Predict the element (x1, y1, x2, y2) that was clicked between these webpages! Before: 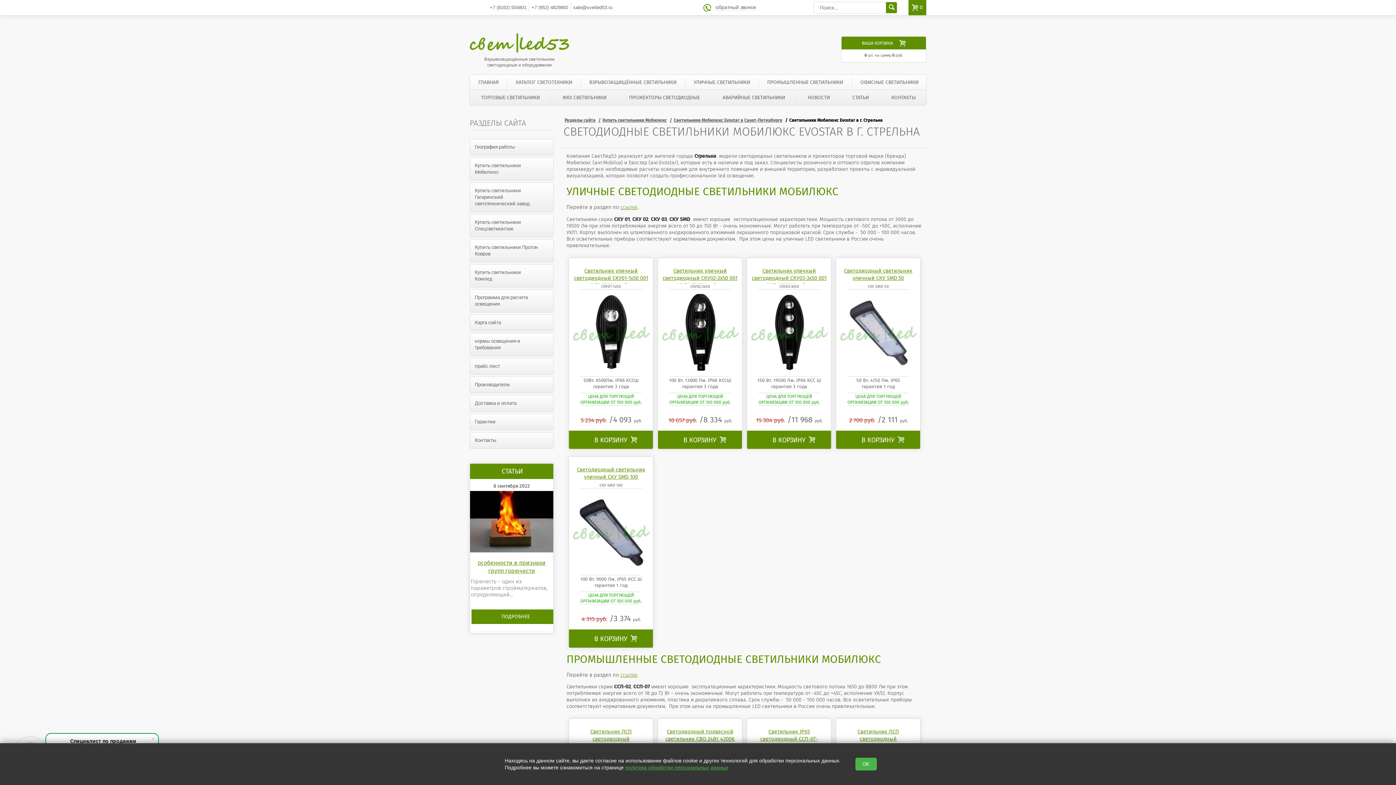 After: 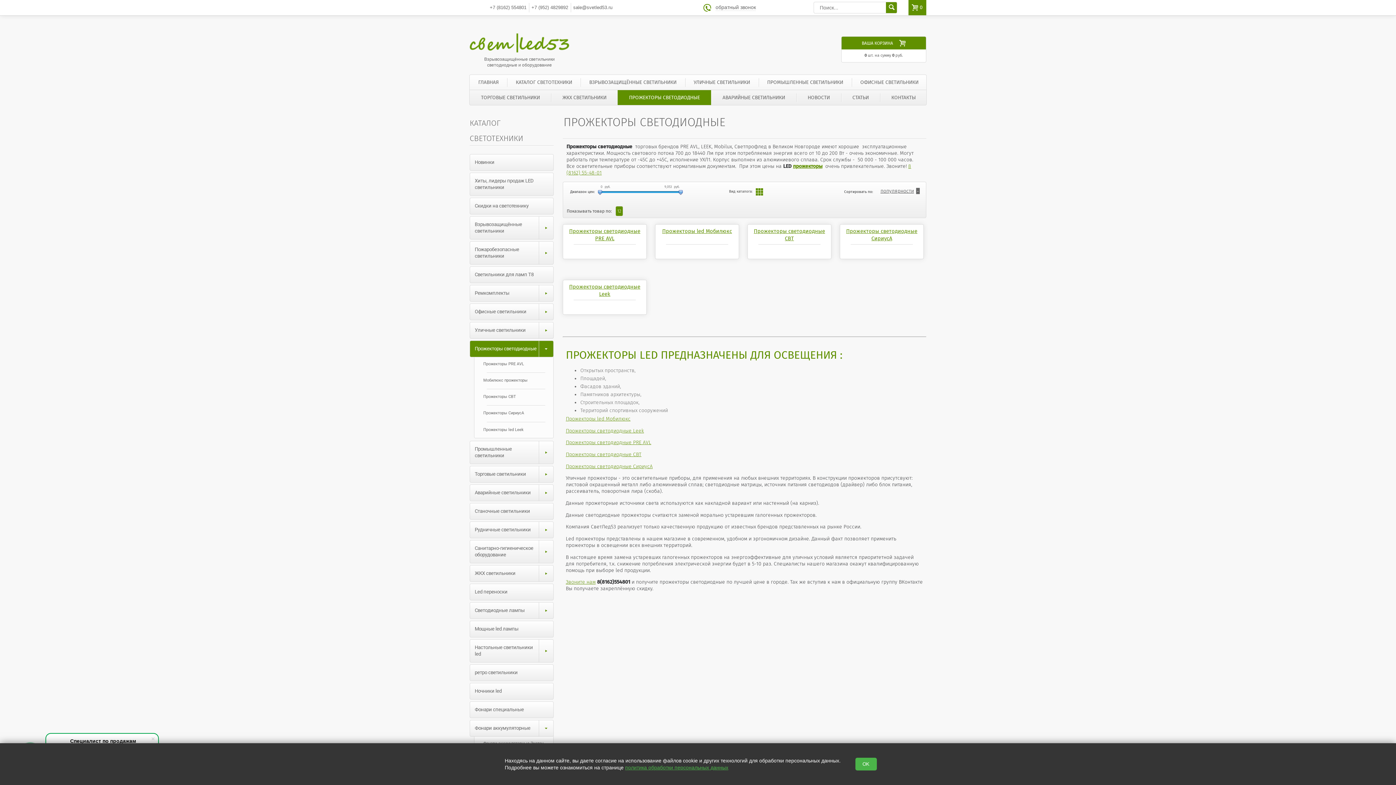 Action: label: ПРОЖЕКТОРЫ СВЕТОДИОДНЫЕ bbox: (617, 89, 711, 105)